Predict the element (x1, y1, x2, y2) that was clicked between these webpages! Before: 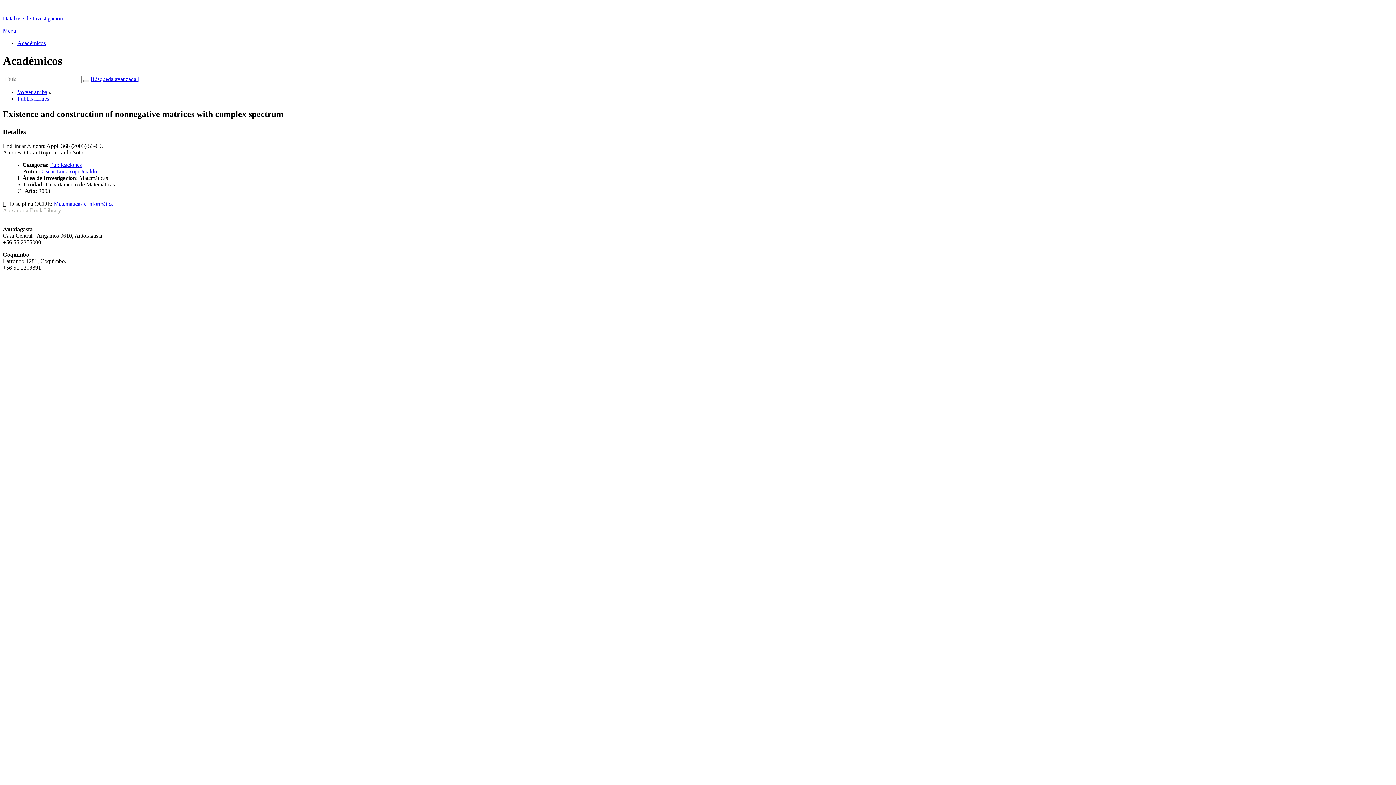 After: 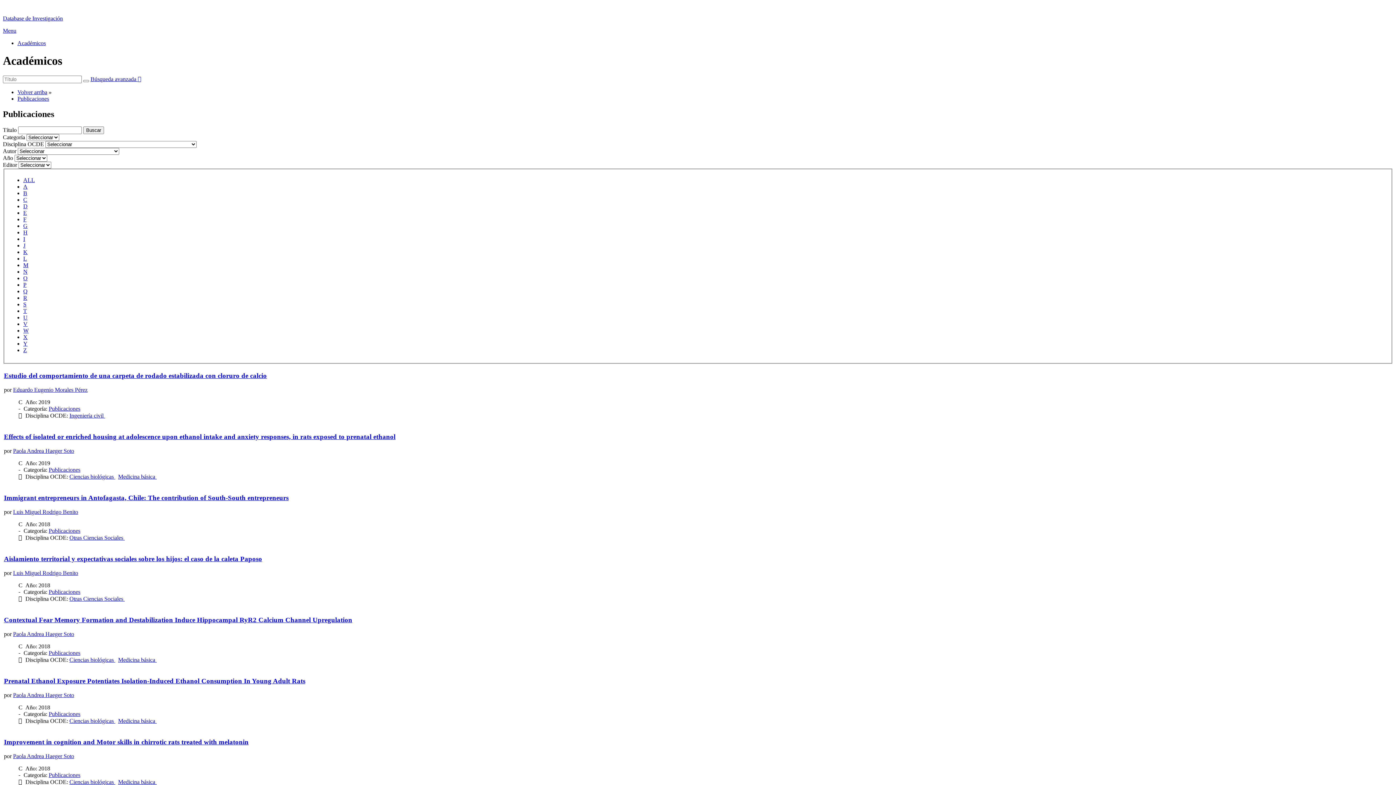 Action: label: Publicaciones bbox: (17, 95, 49, 101)